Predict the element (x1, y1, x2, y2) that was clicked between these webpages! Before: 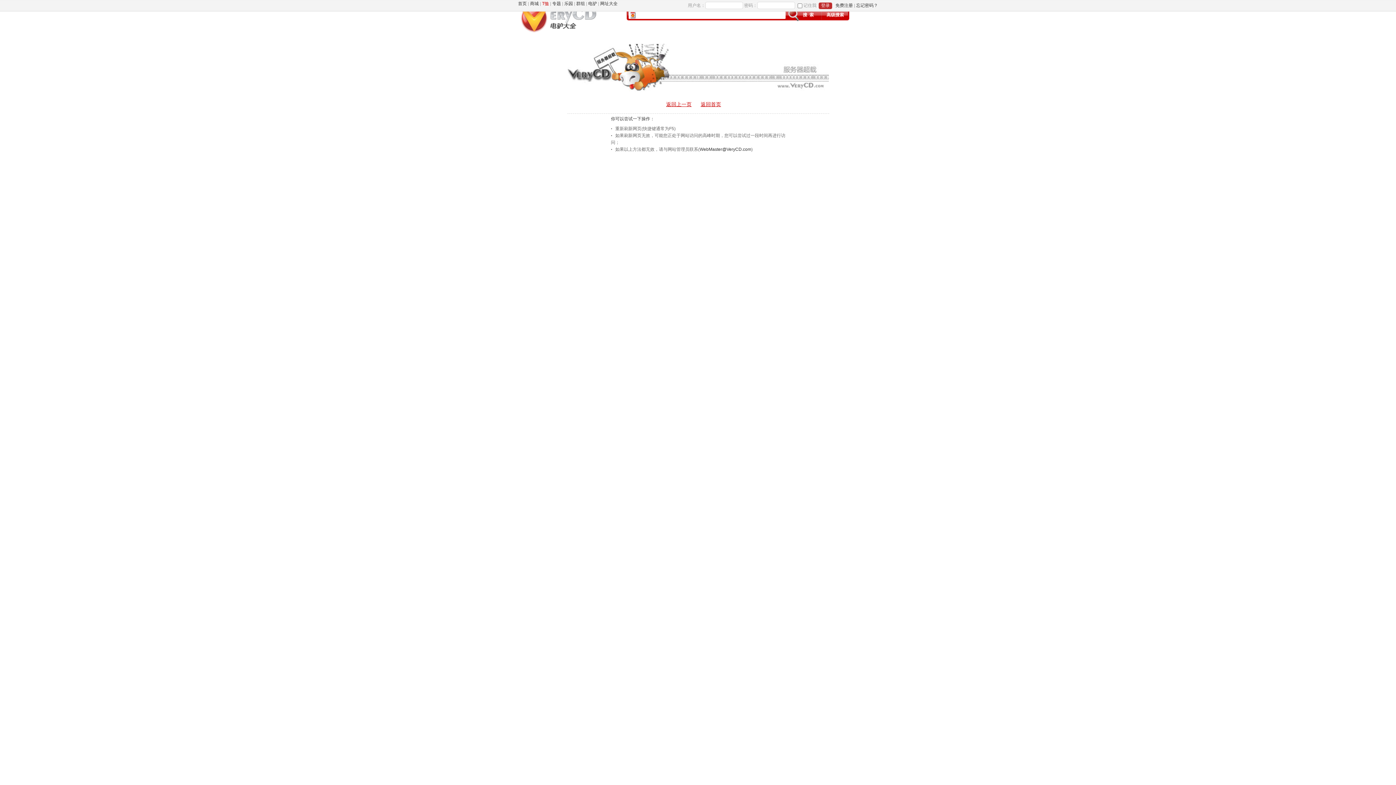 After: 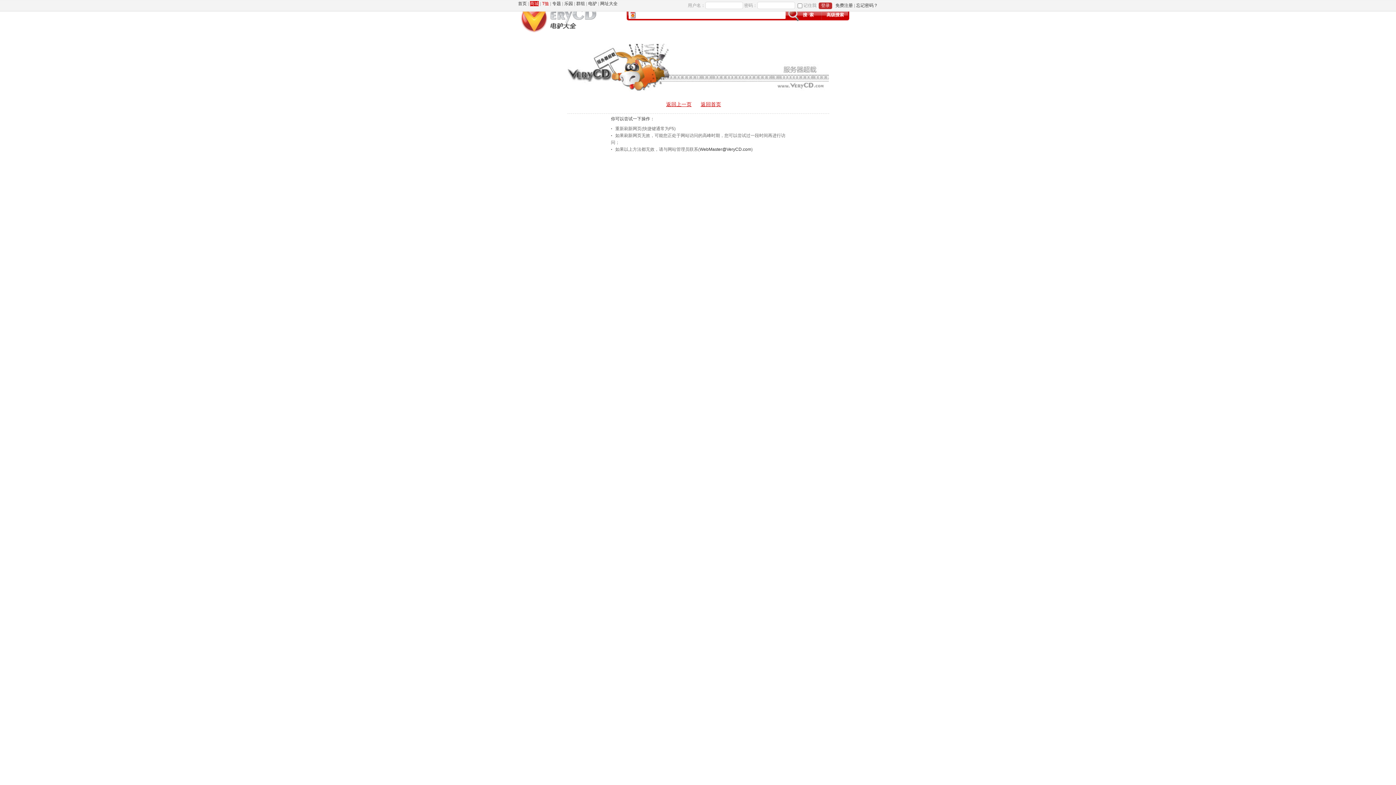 Action: label: 商城 bbox: (530, 1, 538, 6)